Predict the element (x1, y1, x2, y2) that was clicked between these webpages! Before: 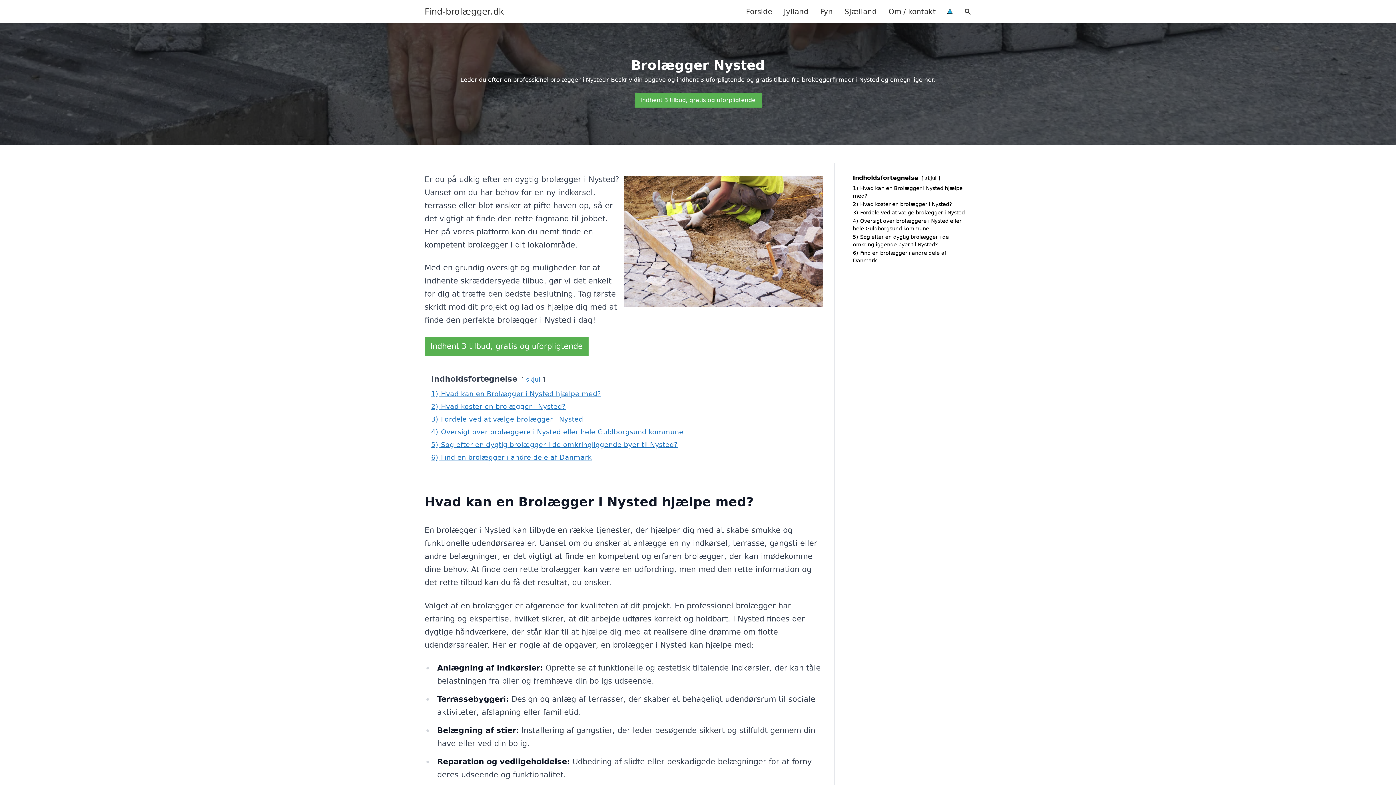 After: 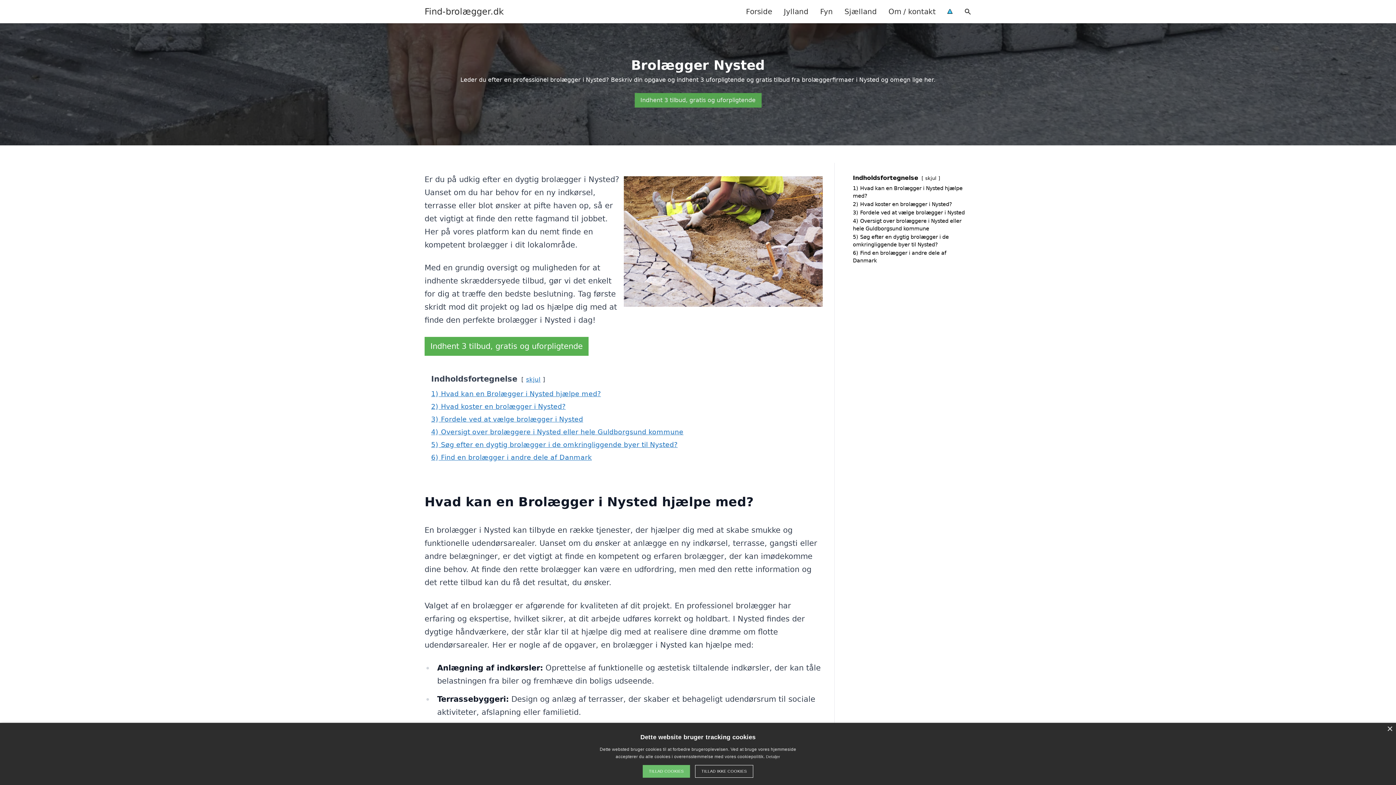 Action: label: Indhent 3 tilbud, gratis og uforpligtende bbox: (634, 93, 761, 107)